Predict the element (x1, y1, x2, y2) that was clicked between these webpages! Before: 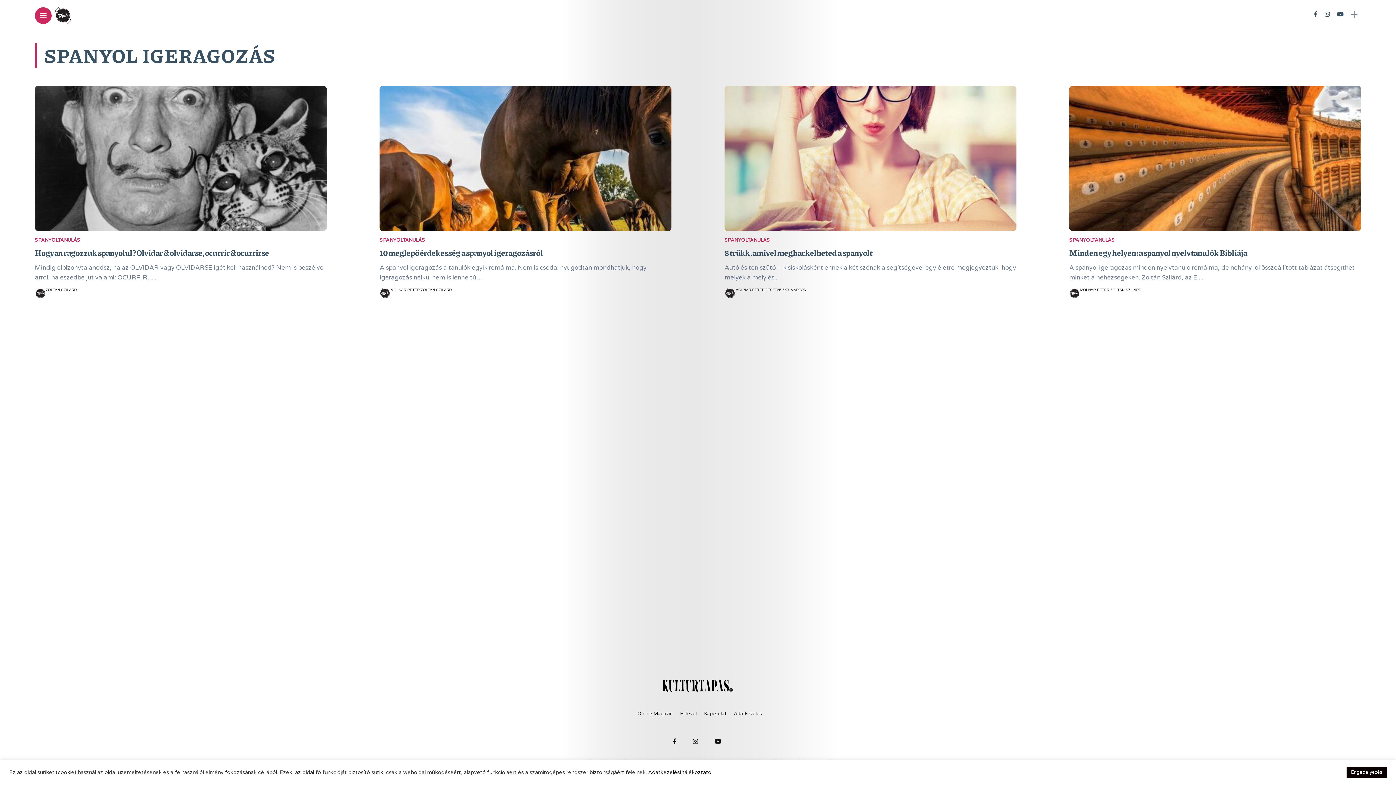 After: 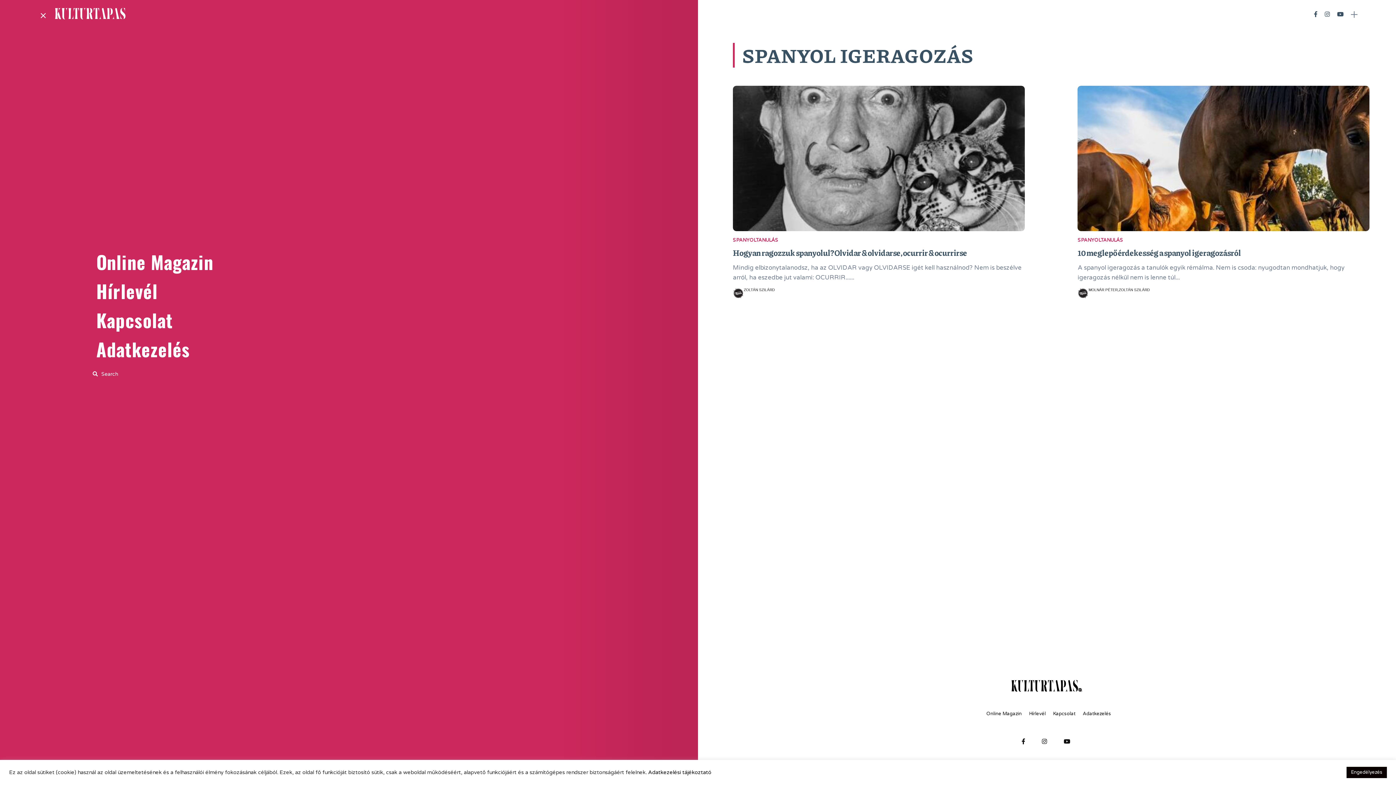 Action: bbox: (40, 13, 46, 18)